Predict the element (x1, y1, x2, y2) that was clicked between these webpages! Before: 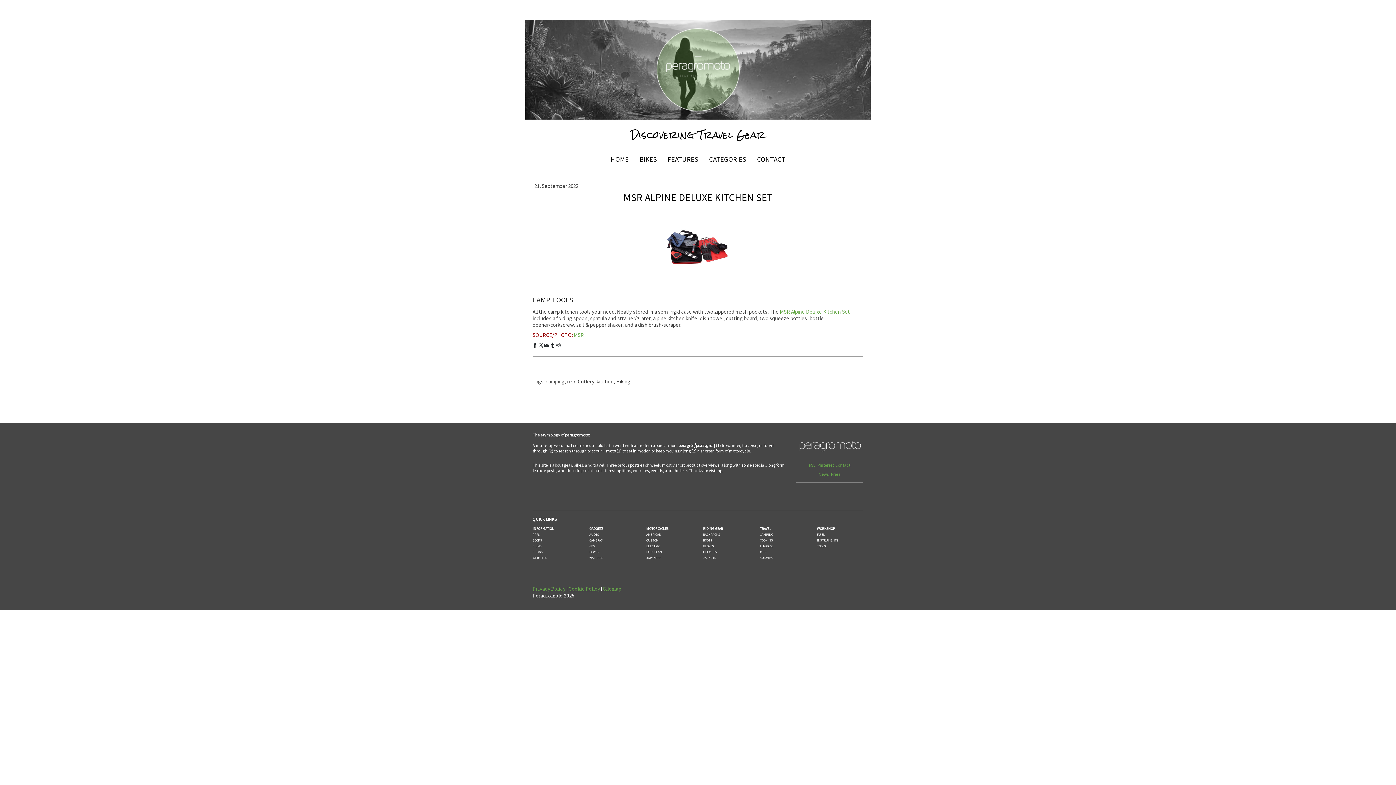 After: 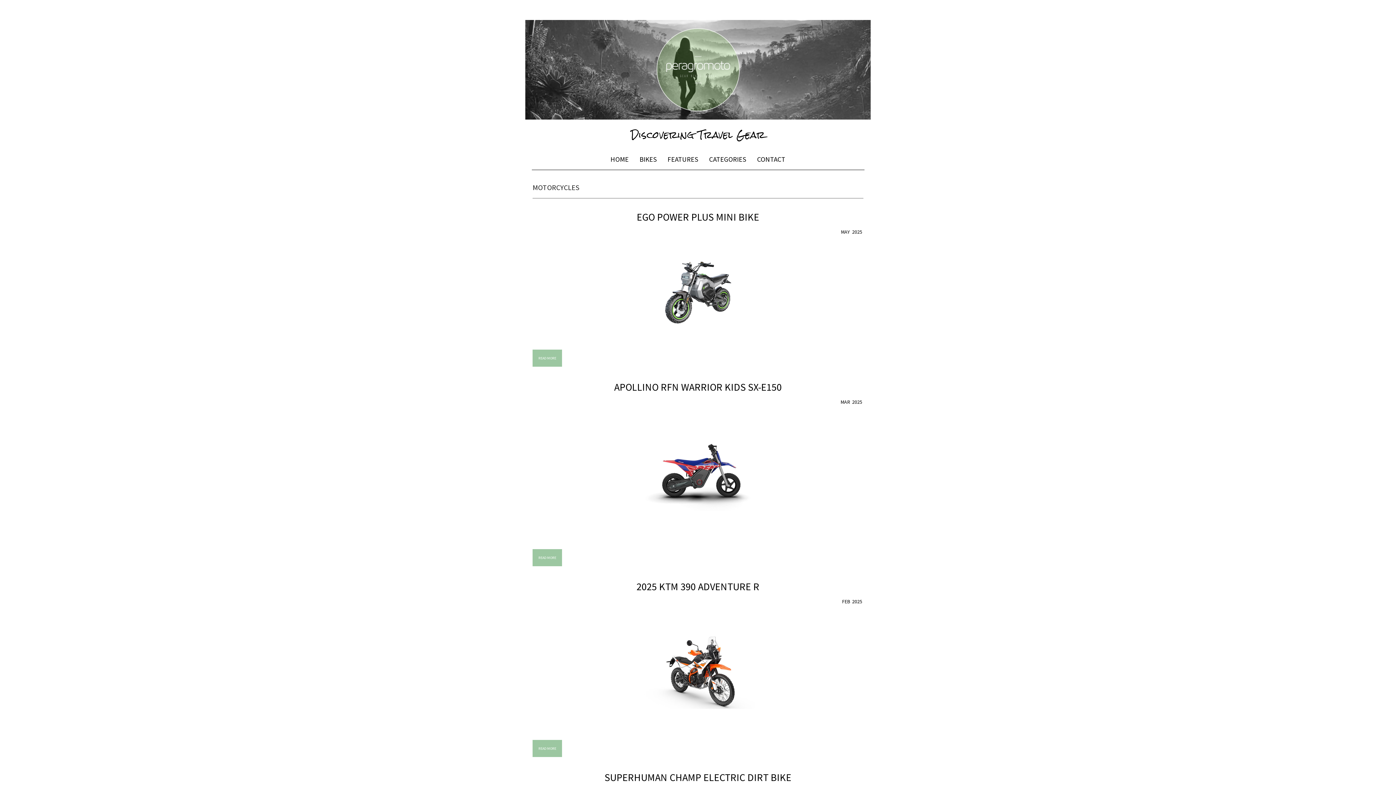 Action: label: BIKES bbox: (634, 148, 662, 169)